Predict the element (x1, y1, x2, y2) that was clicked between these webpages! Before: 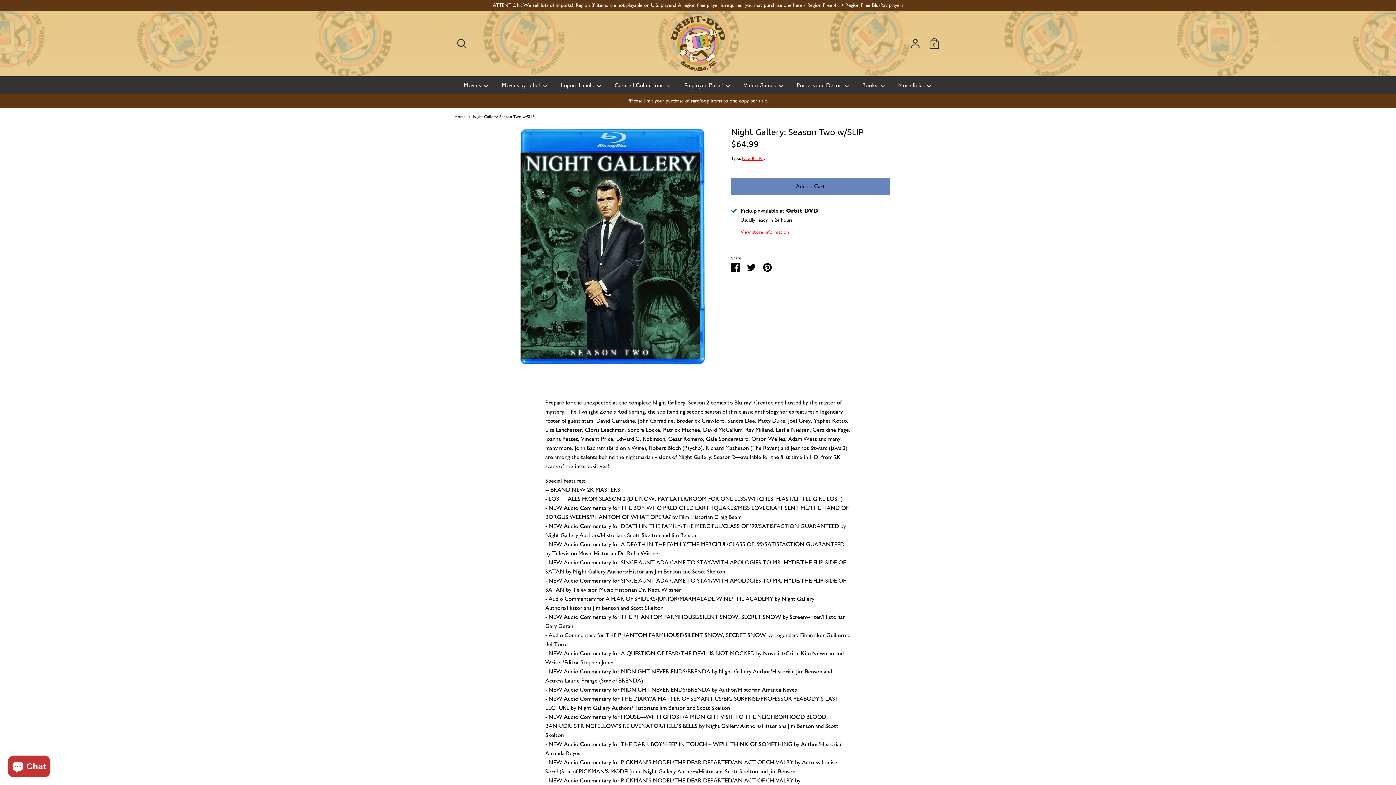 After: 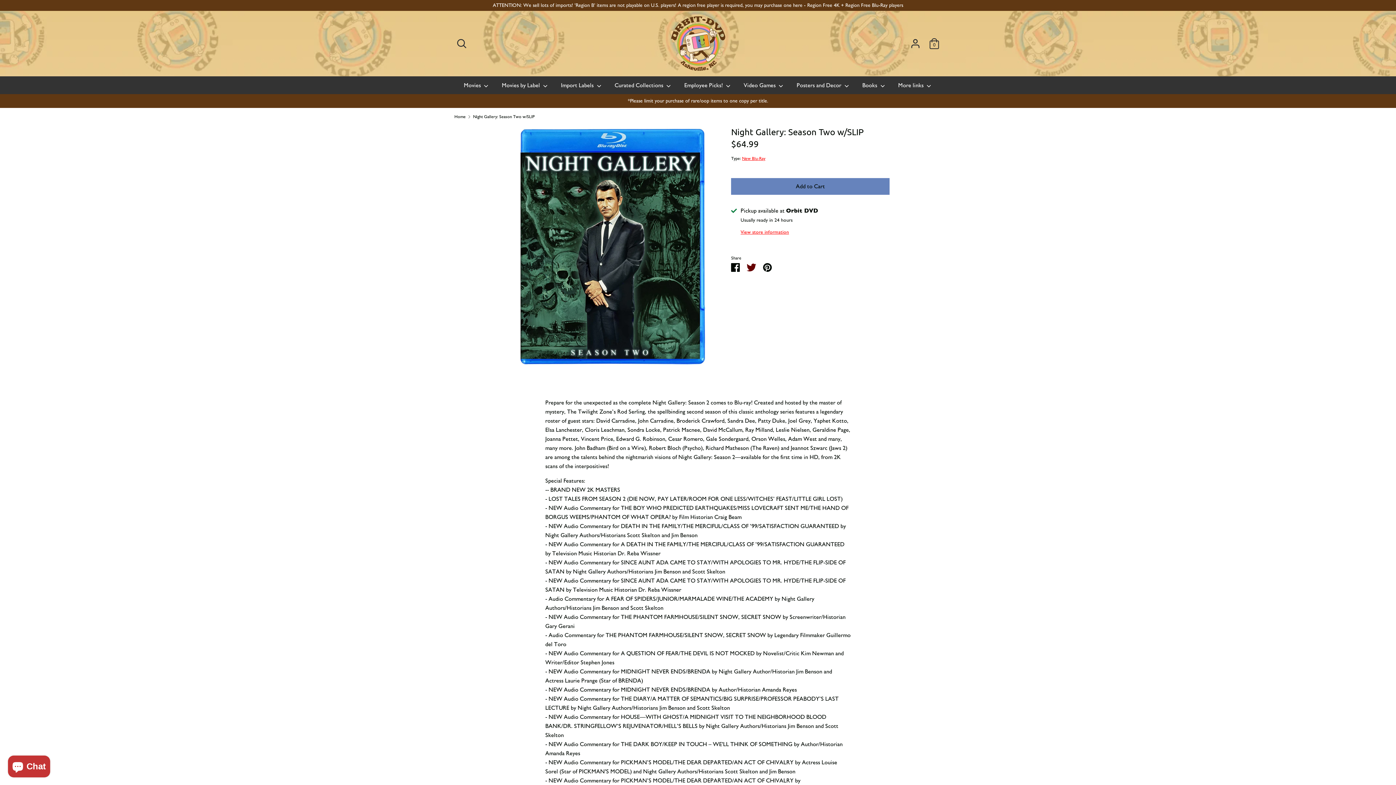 Action: bbox: (747, 263, 756, 270) label: Share on Twitter